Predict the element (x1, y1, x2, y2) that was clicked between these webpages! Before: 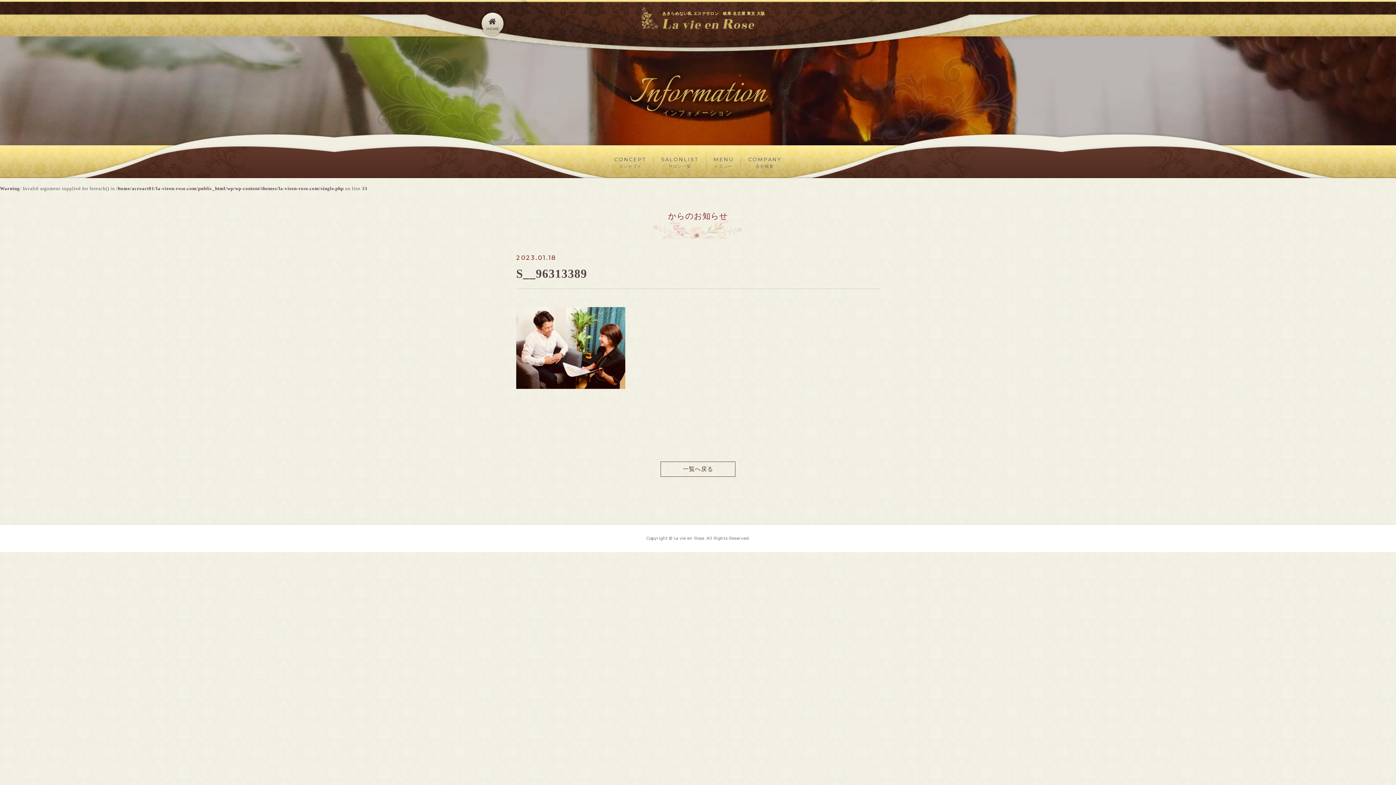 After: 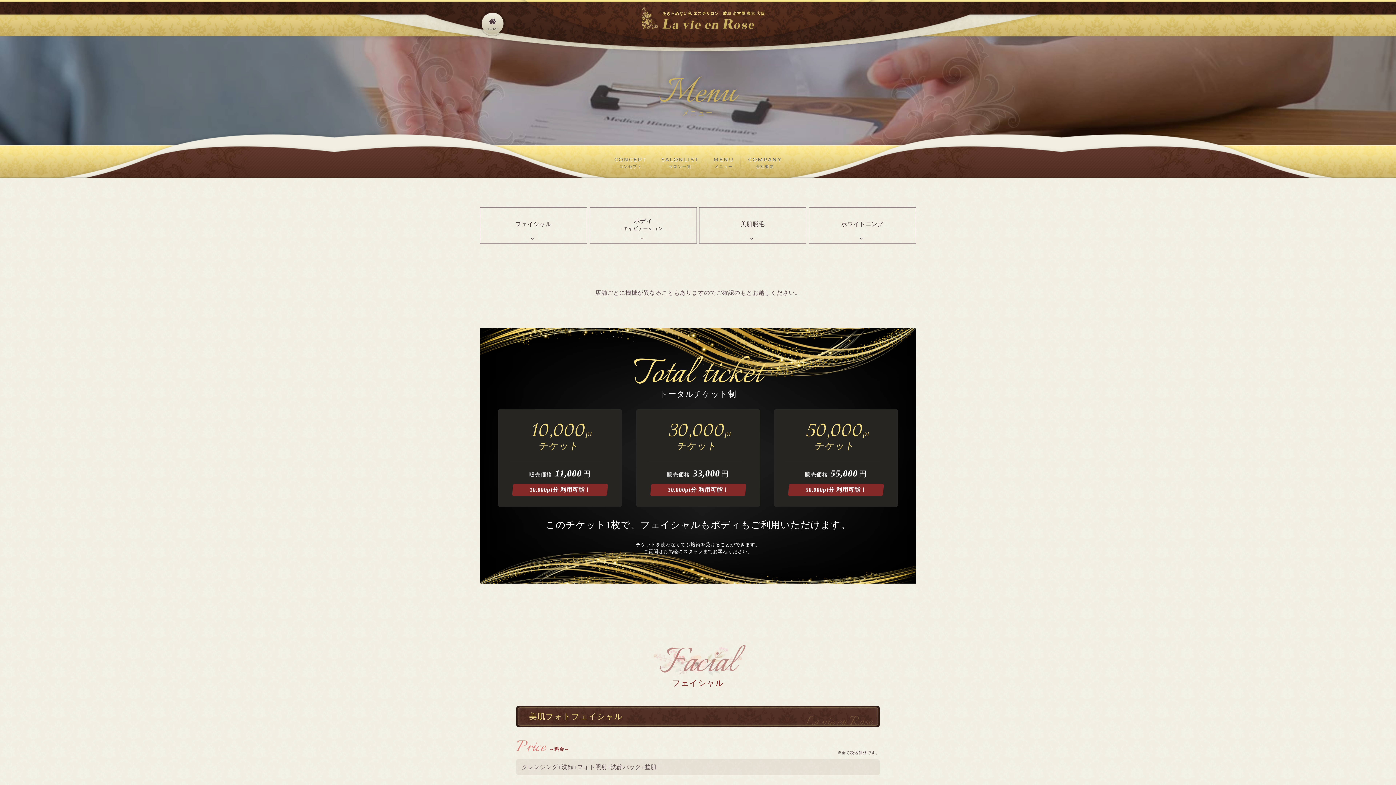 Action: label: MENU
メニュー bbox: (706, 154, 741, 171)